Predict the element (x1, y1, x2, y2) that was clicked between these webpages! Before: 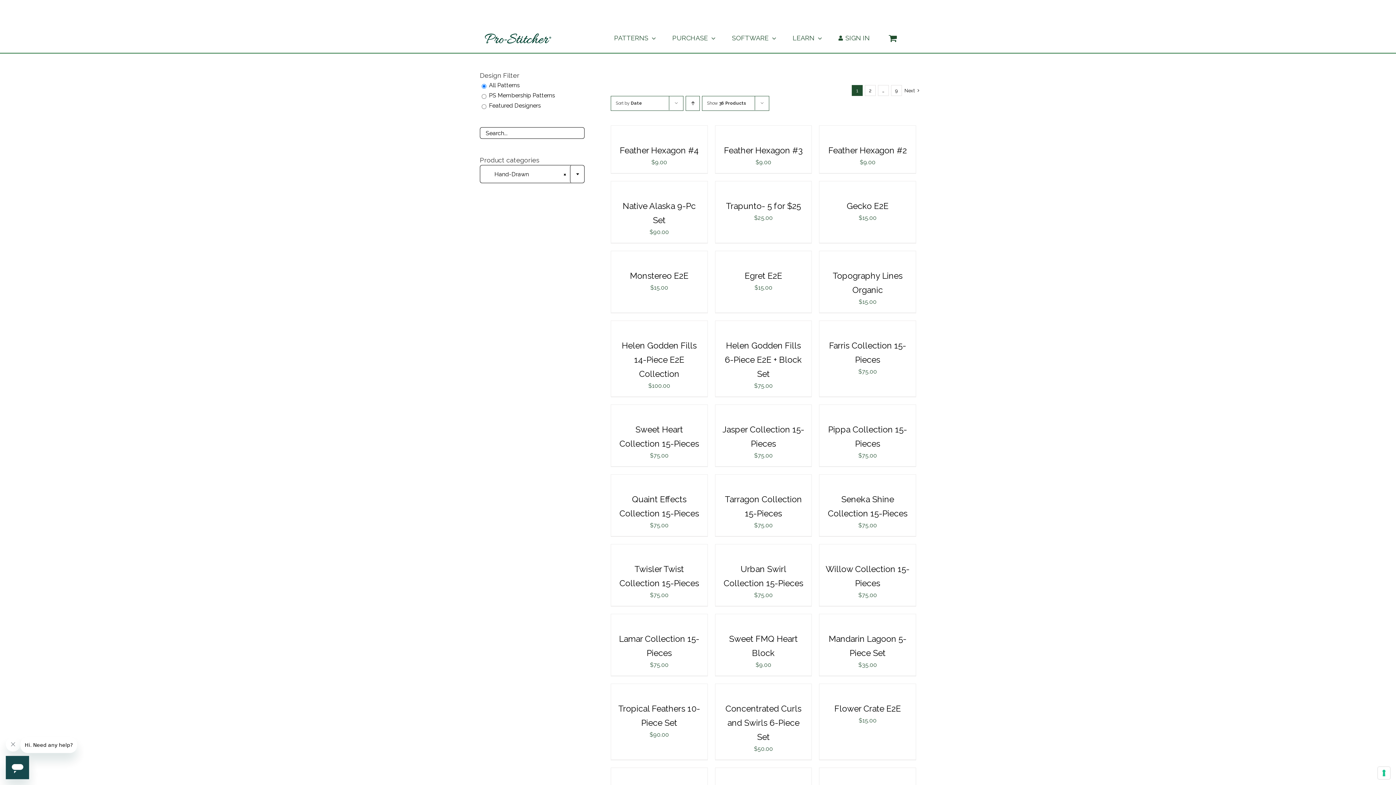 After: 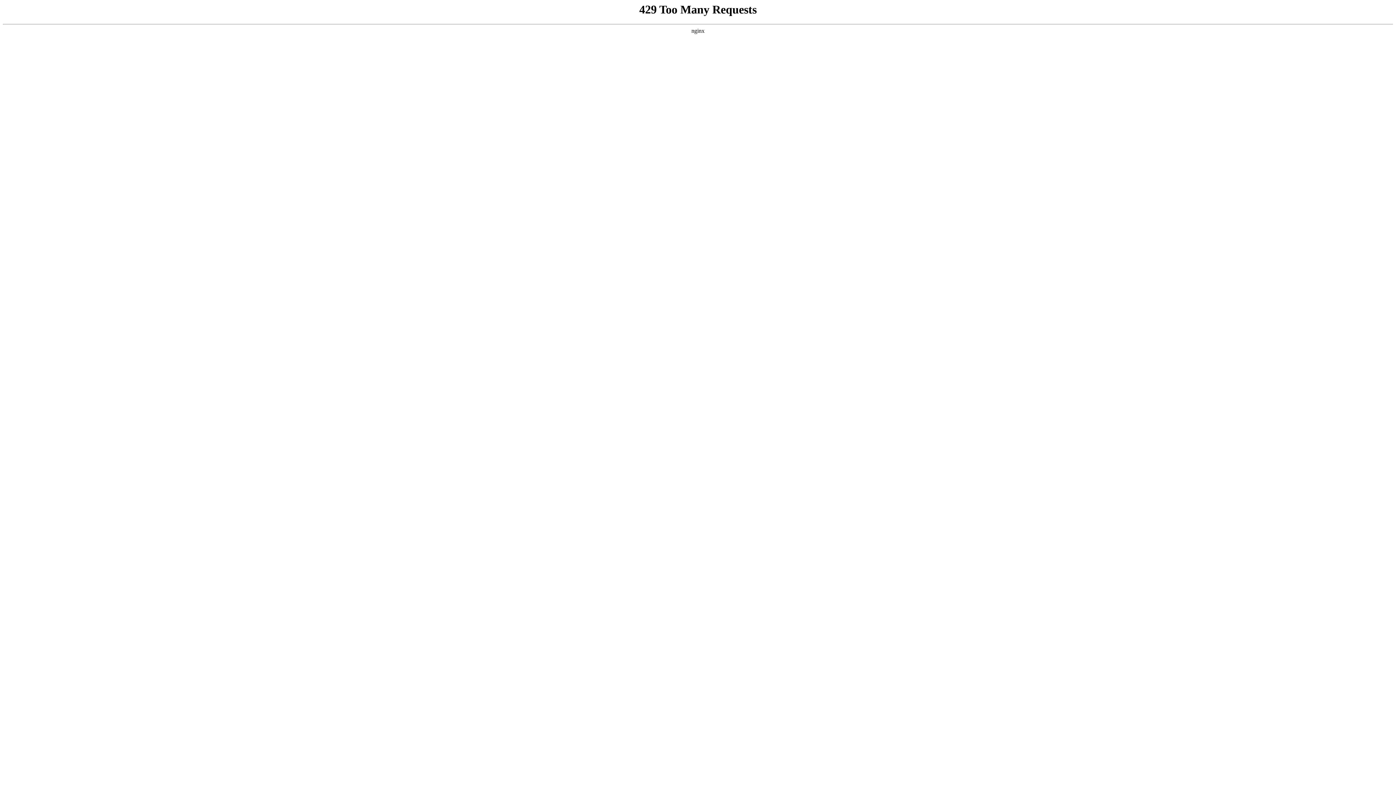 Action: bbox: (732, 26, 776, 50) label: SOFTWARE